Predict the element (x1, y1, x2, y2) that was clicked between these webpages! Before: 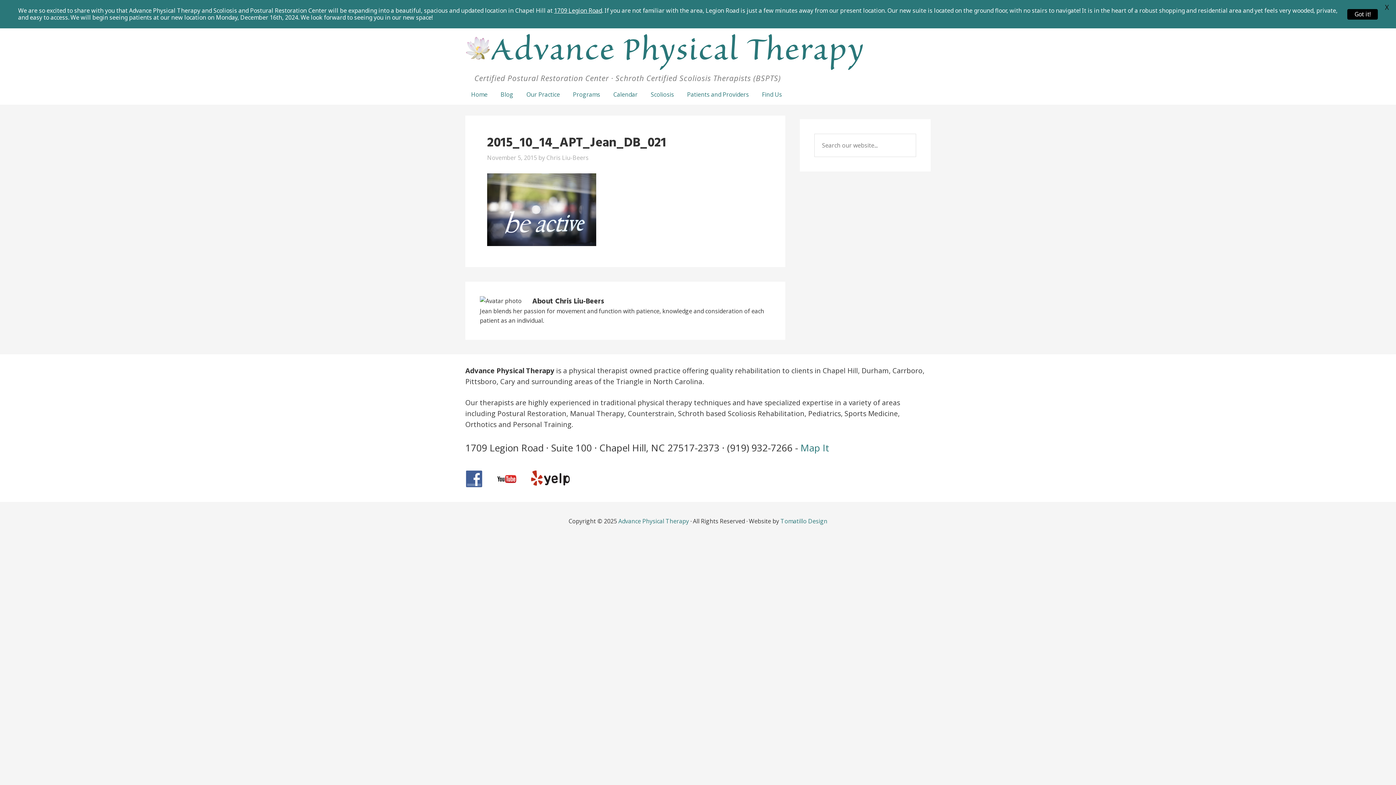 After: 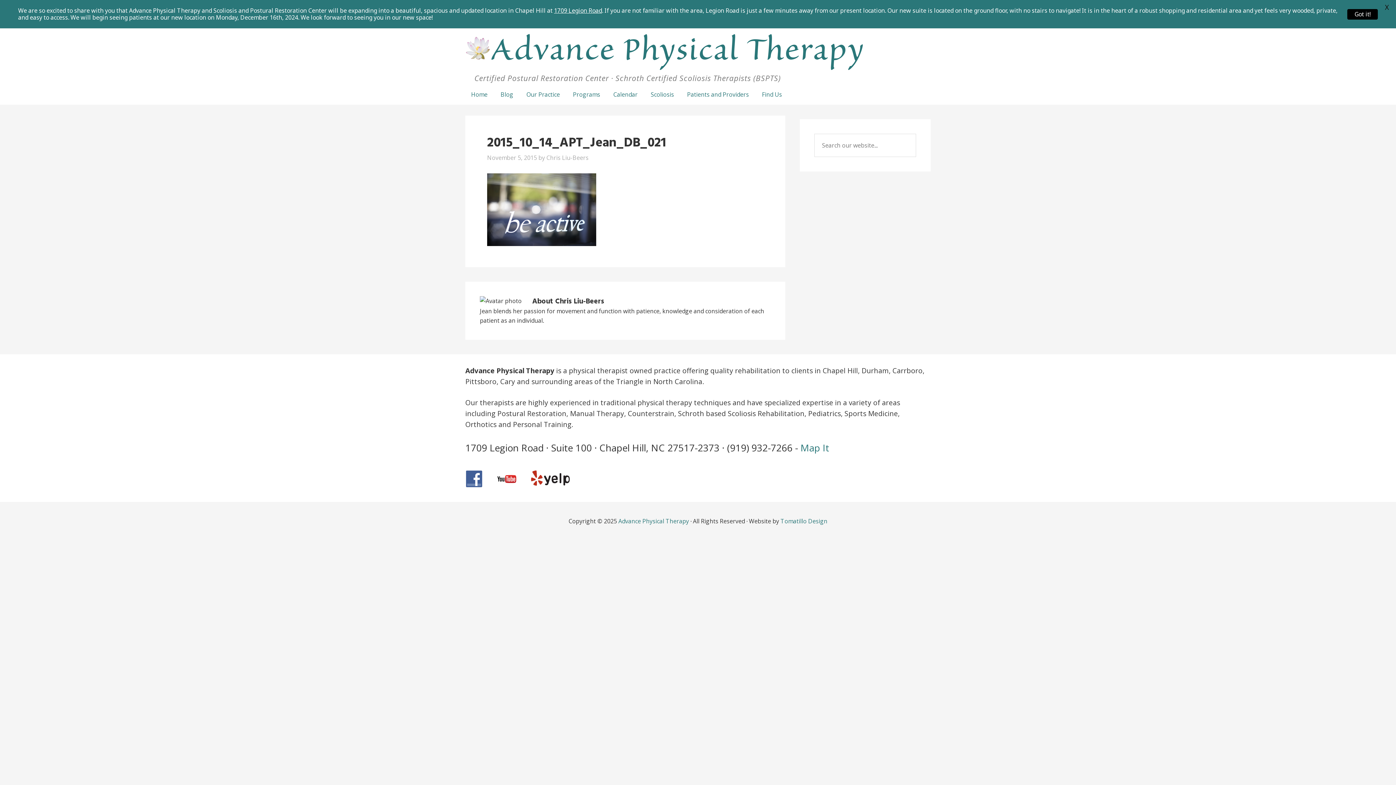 Action: label: Tomatillo Design bbox: (780, 517, 827, 525)